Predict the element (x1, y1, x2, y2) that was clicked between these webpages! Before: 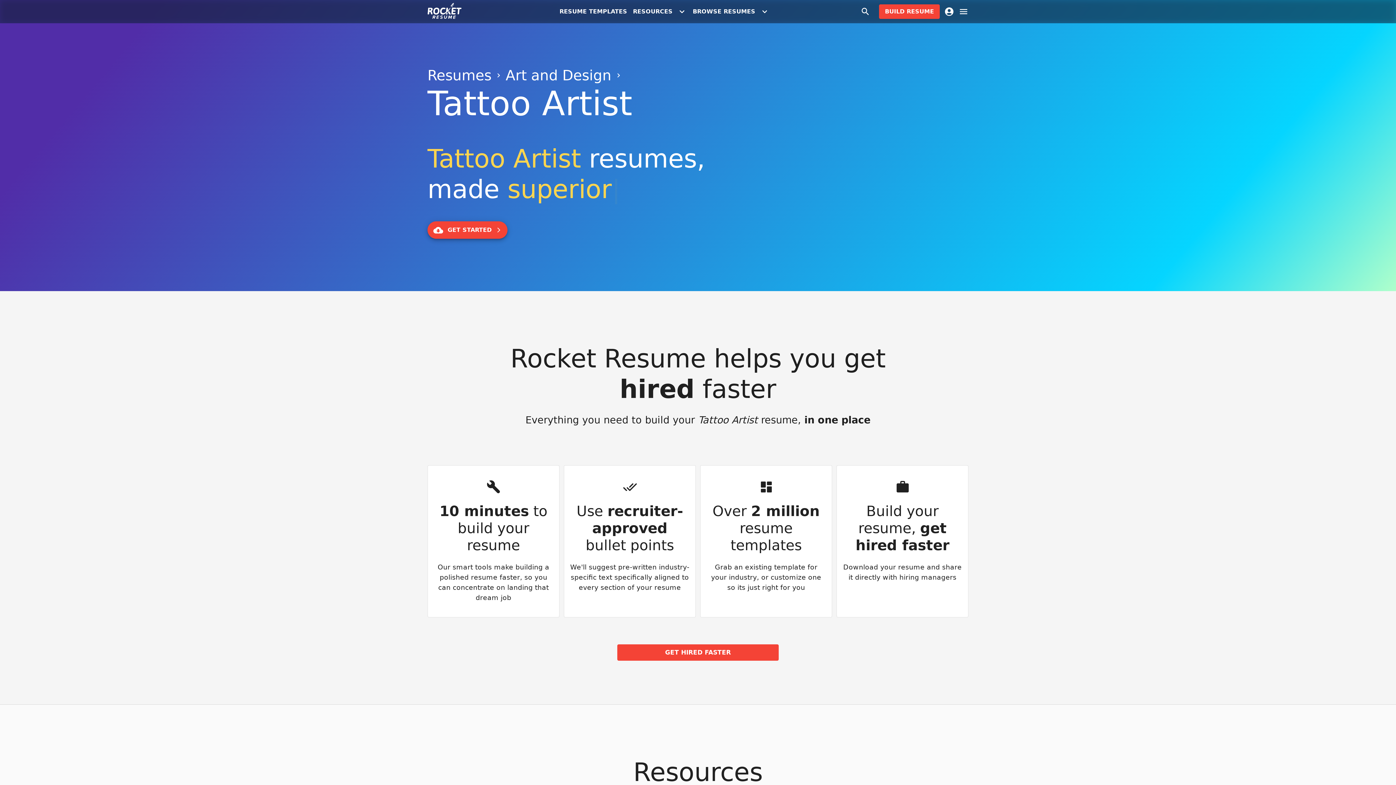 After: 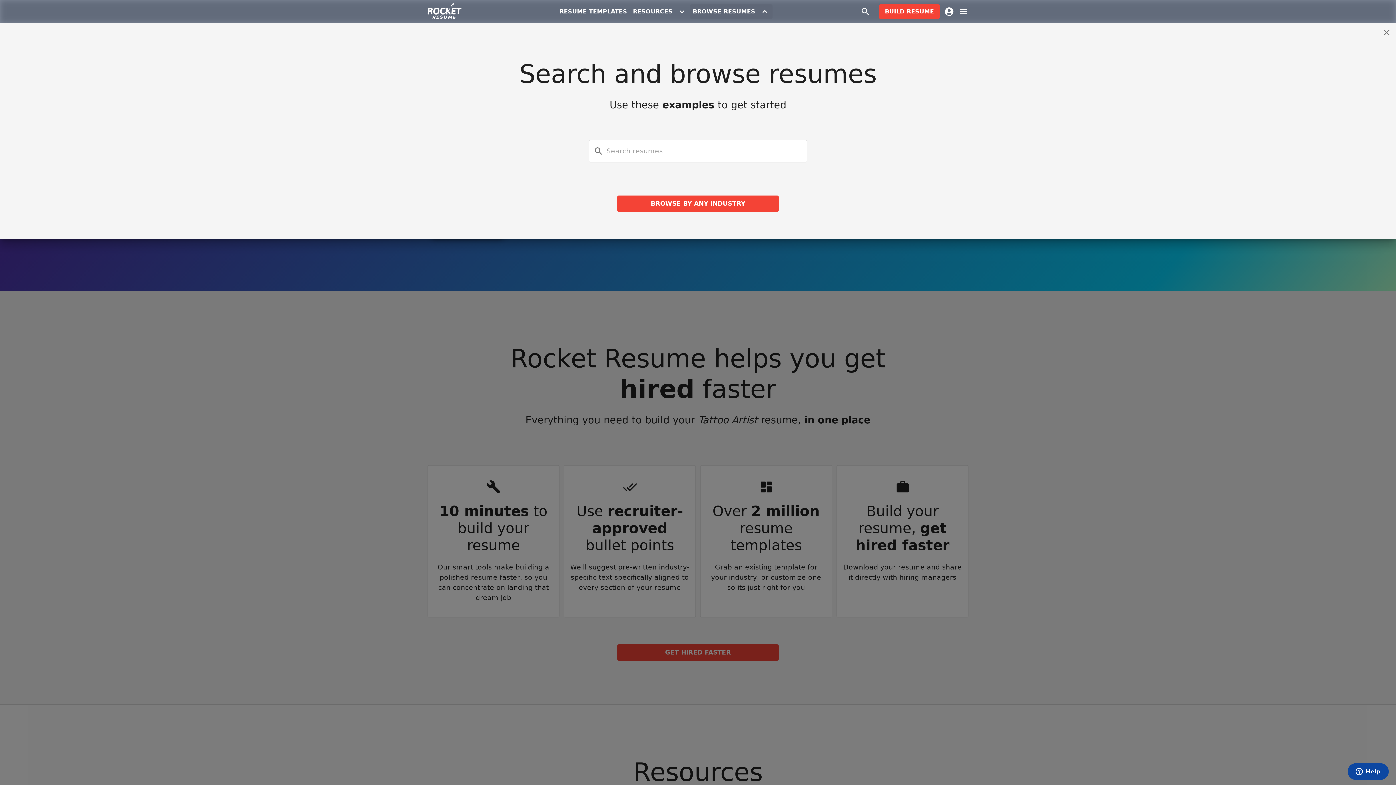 Action: label: button bbox: (690, 4, 772, 18)